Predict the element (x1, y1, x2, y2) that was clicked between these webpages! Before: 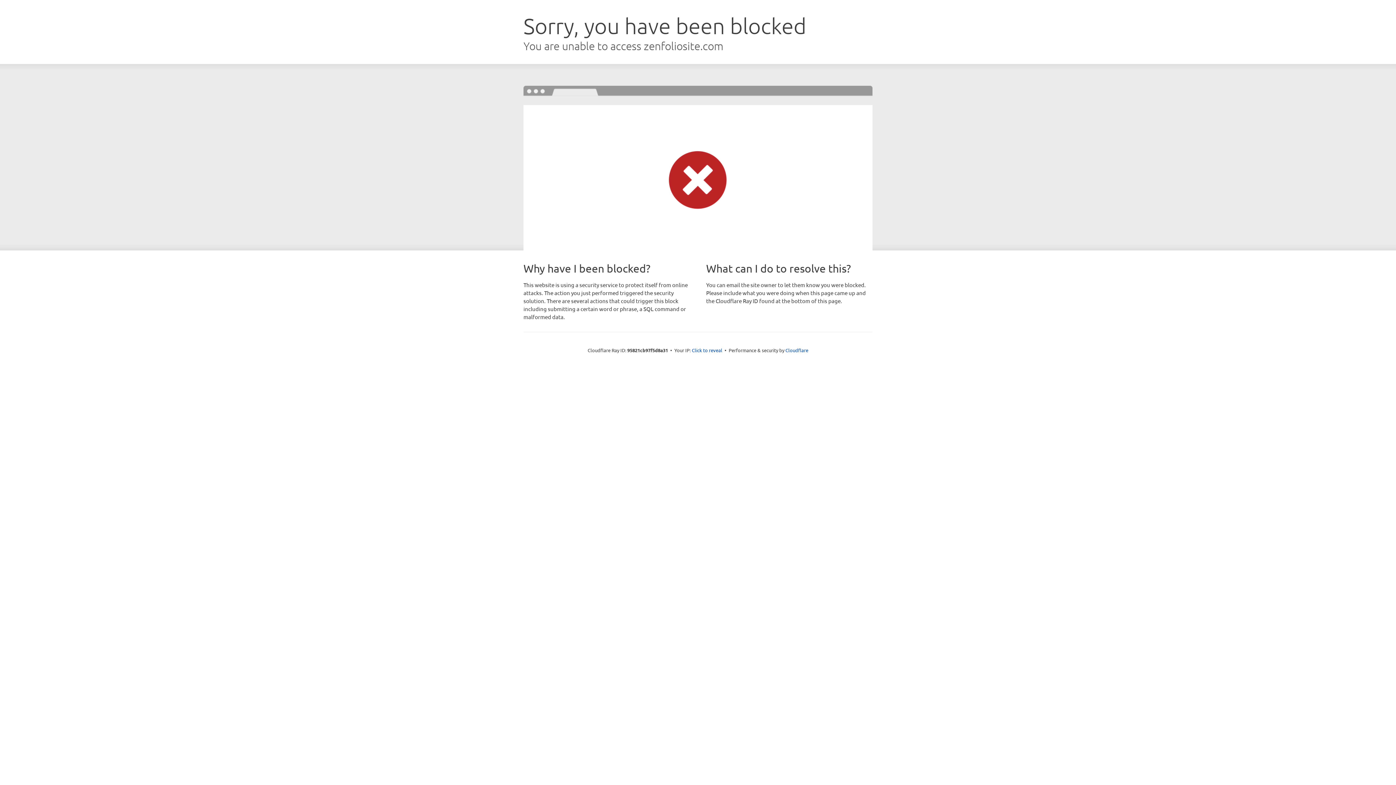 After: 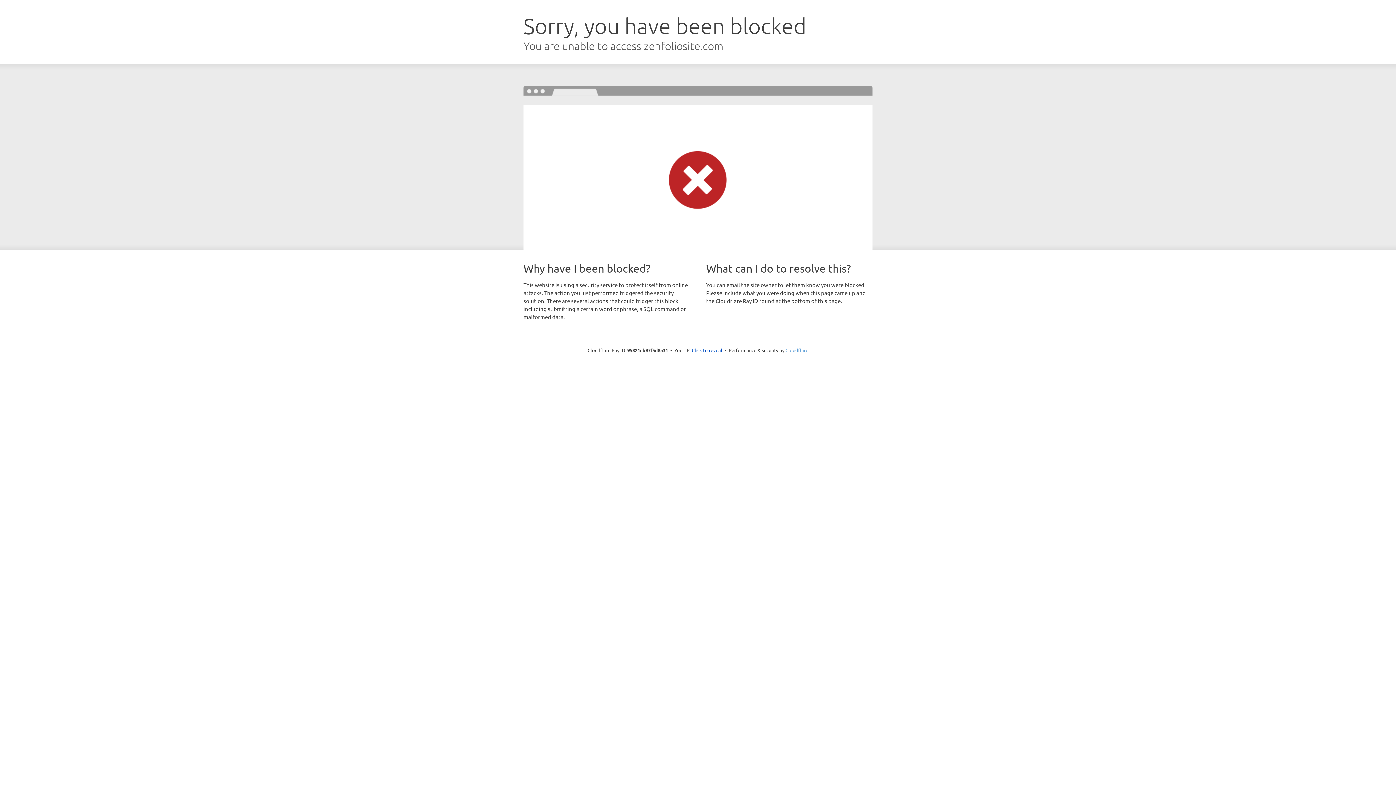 Action: bbox: (785, 347, 808, 353) label: Cloudflare